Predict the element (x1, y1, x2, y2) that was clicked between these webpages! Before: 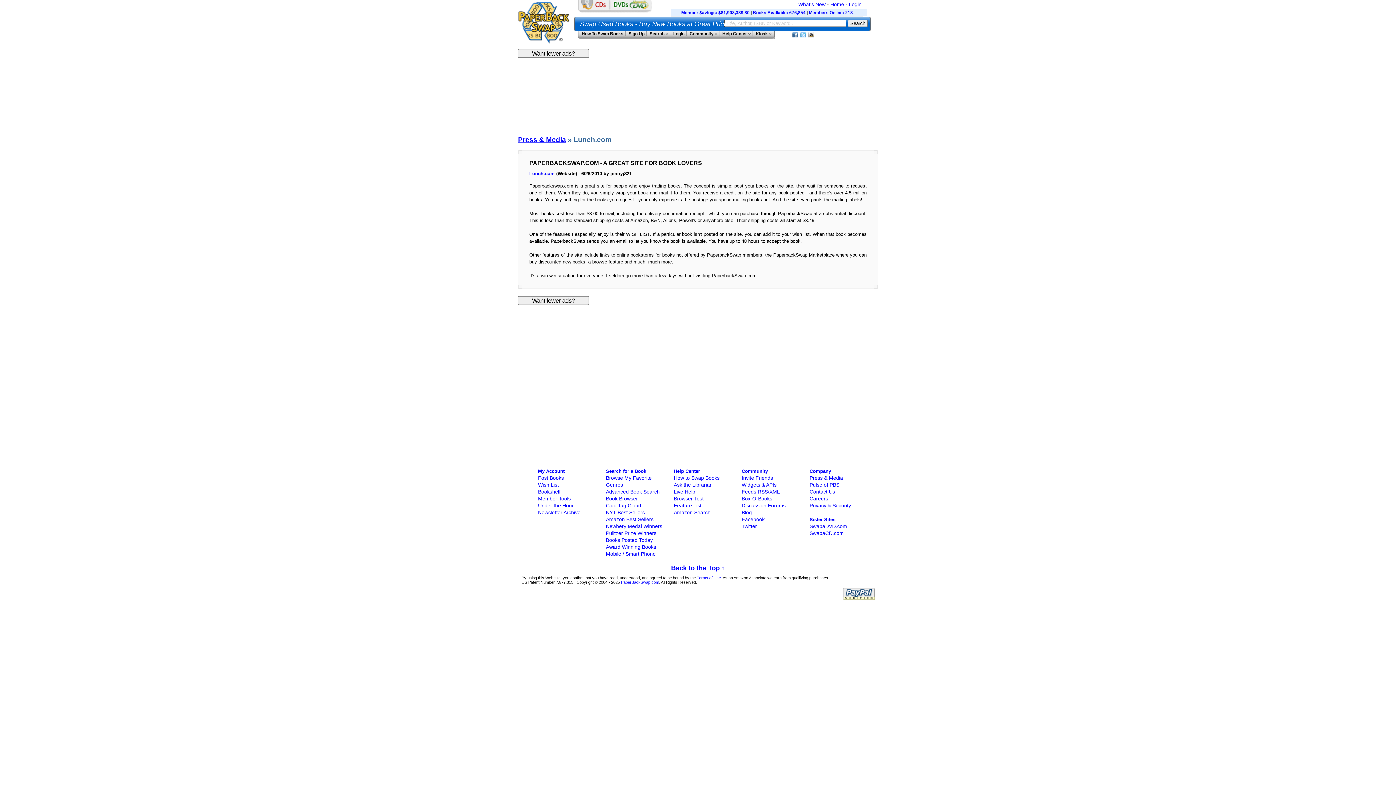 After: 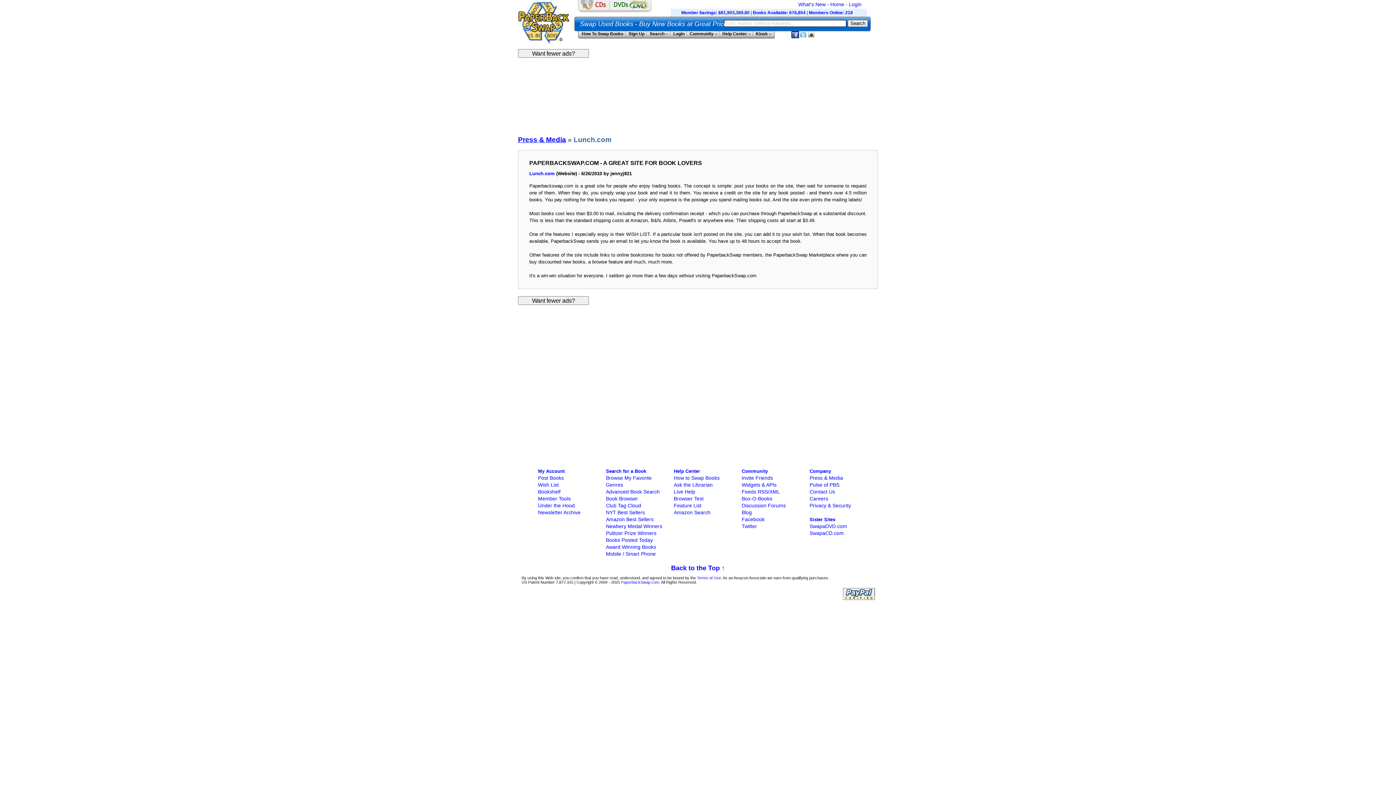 Action: bbox: (792, 32, 798, 37) label: Opens a new tab to our Facebook page